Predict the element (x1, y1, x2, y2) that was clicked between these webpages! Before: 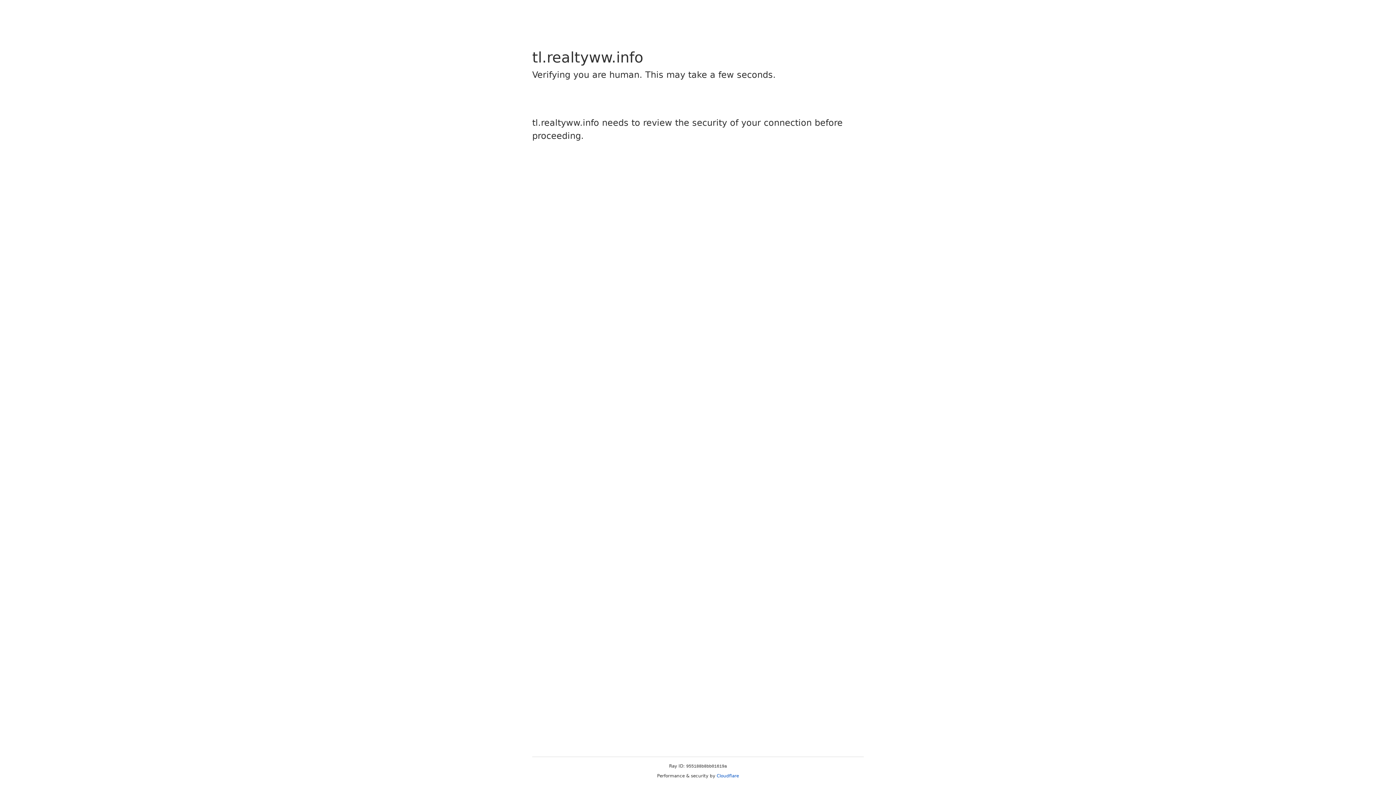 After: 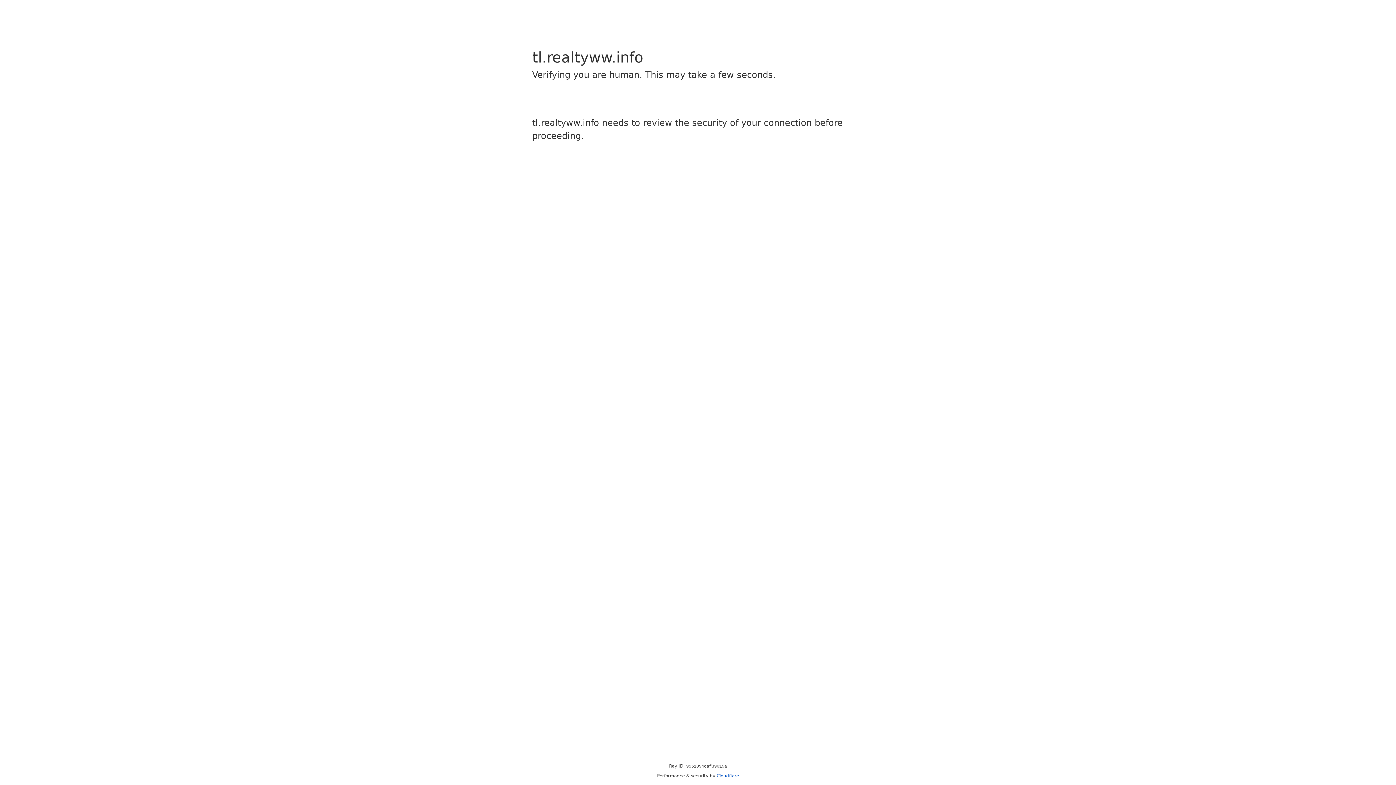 Action: bbox: (716, 773, 739, 778) label: Cloudflare